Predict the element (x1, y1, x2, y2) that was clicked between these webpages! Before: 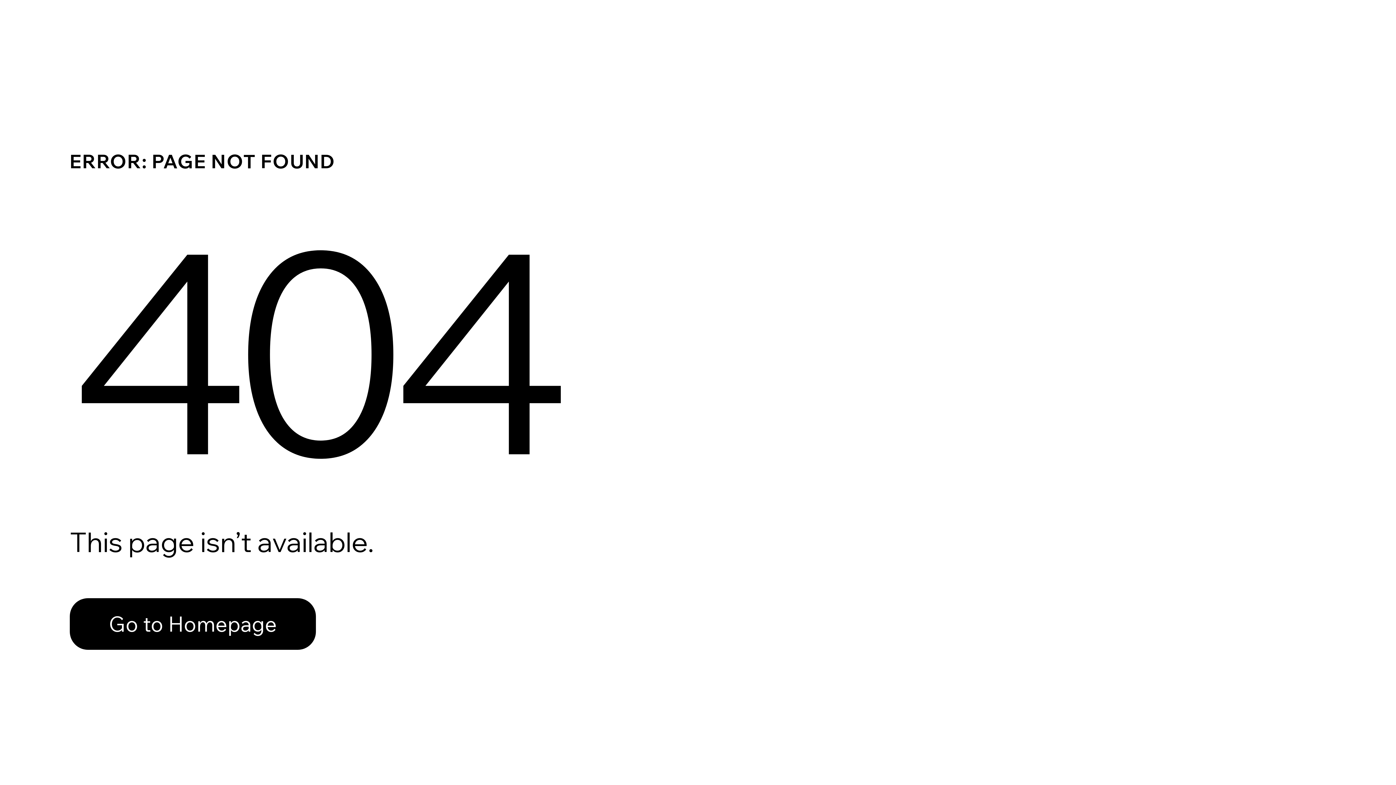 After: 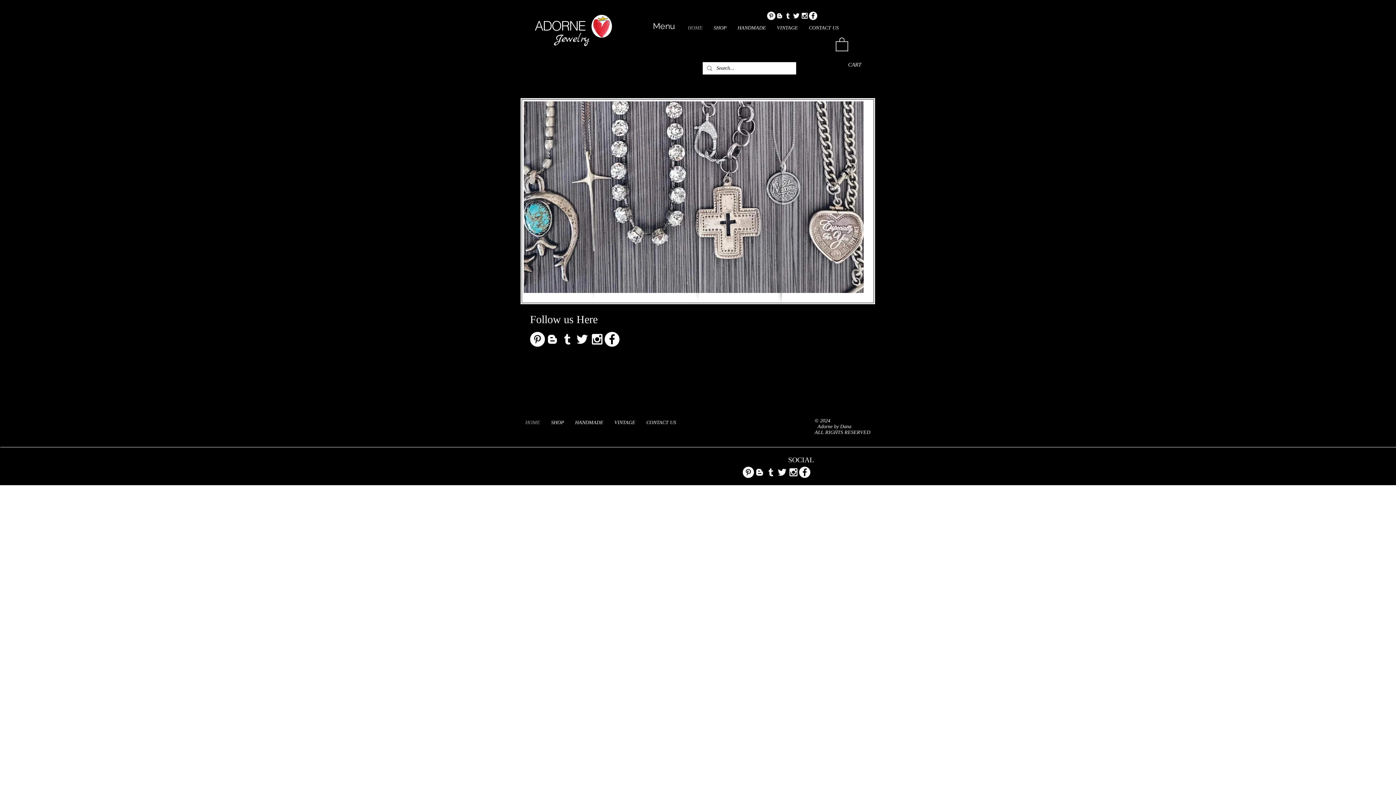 Action: bbox: (69, 598, 316, 650) label: Go to Homepage